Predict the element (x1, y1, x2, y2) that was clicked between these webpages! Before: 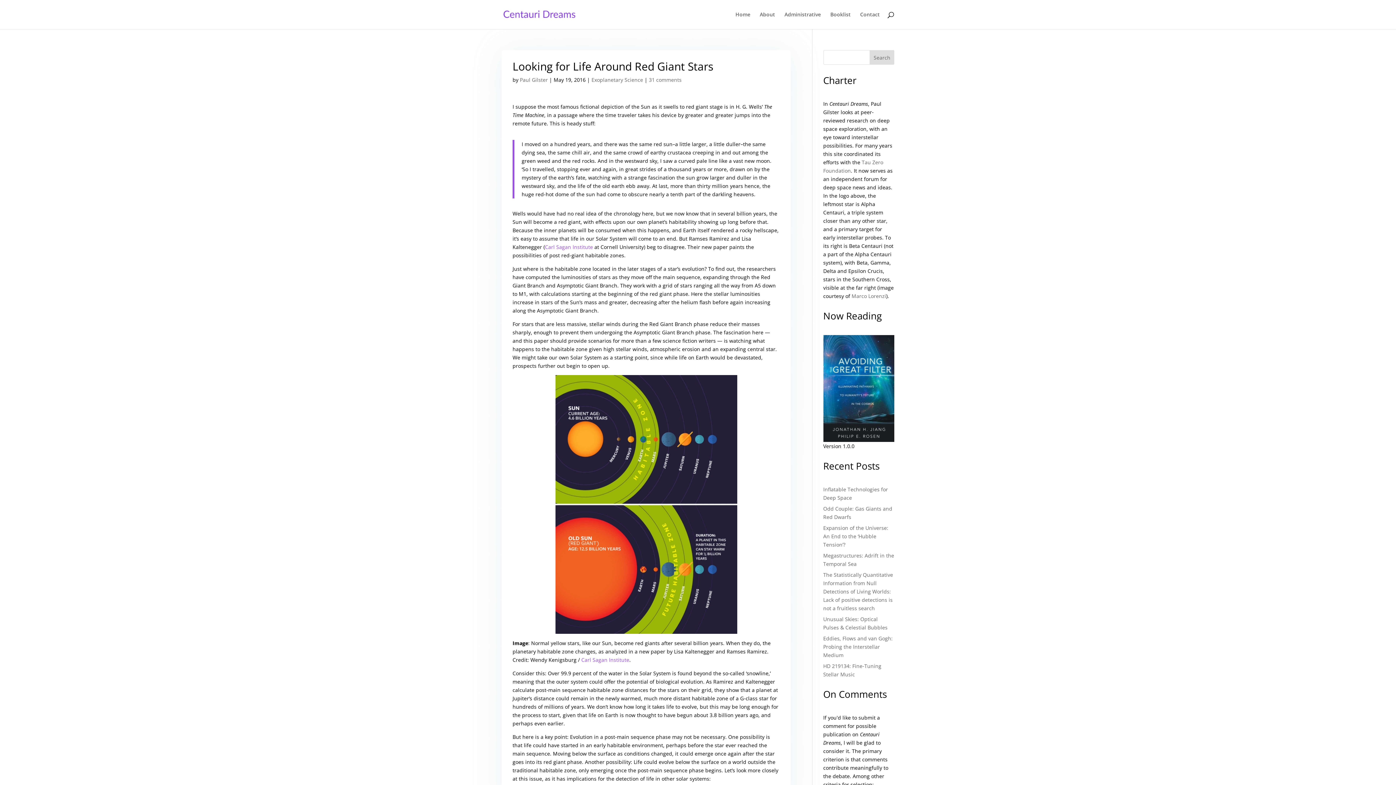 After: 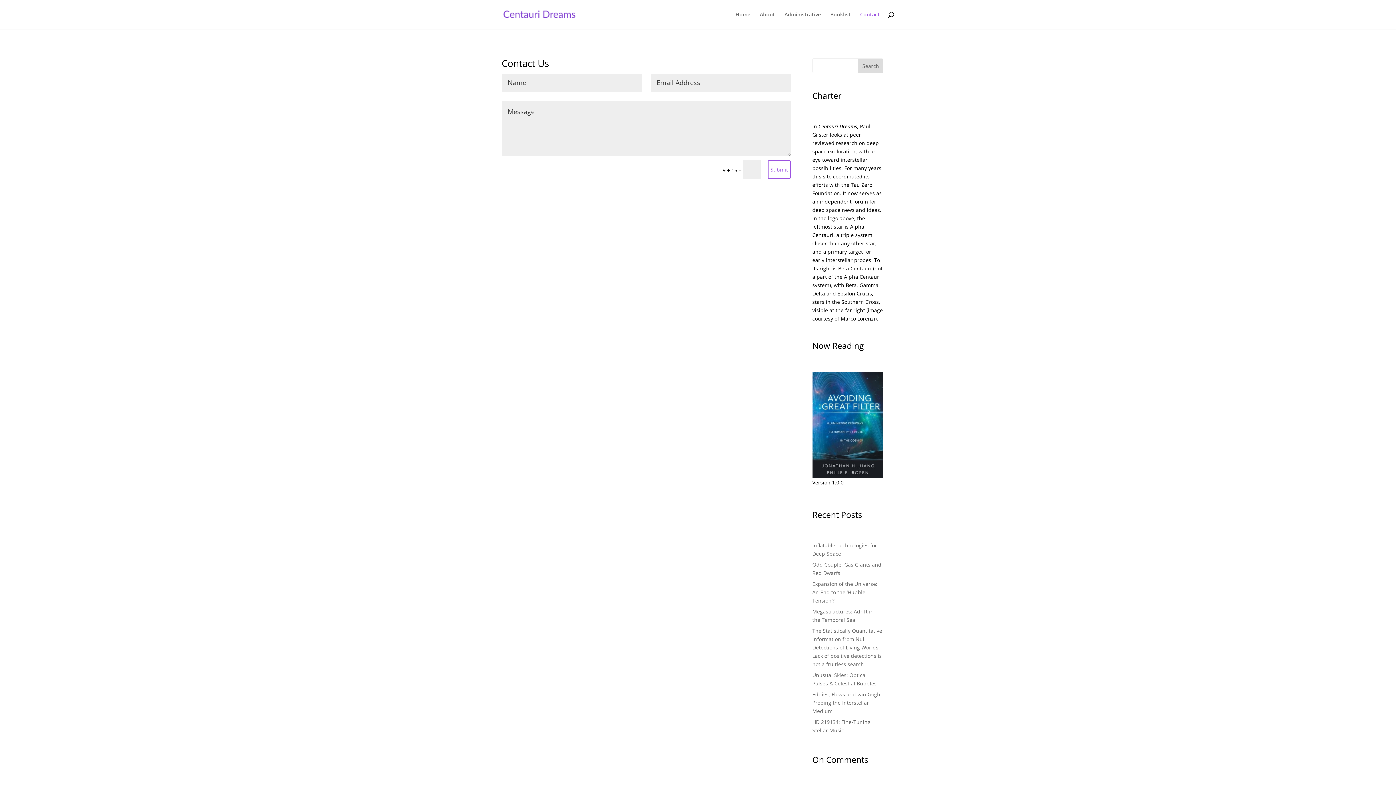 Action: bbox: (860, 12, 880, 29) label: Contact